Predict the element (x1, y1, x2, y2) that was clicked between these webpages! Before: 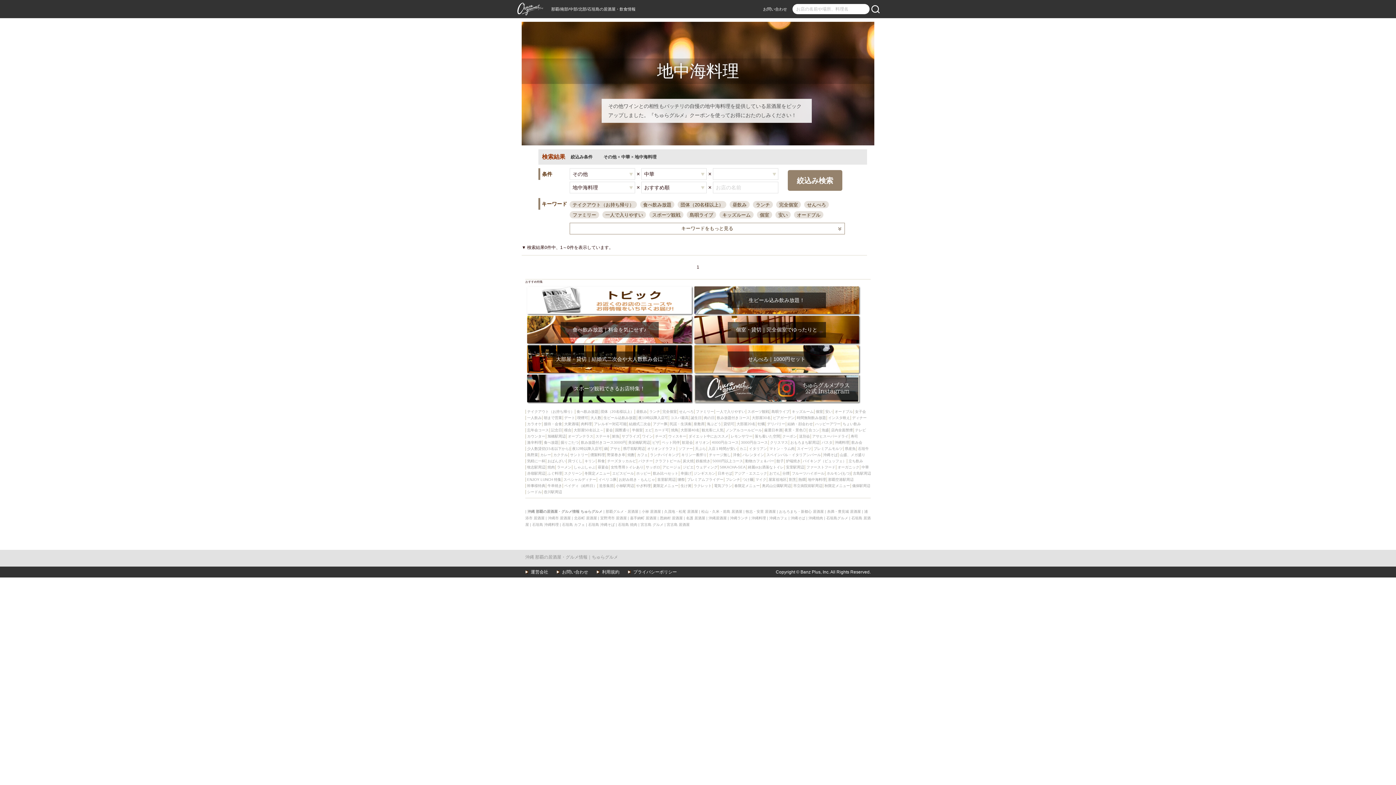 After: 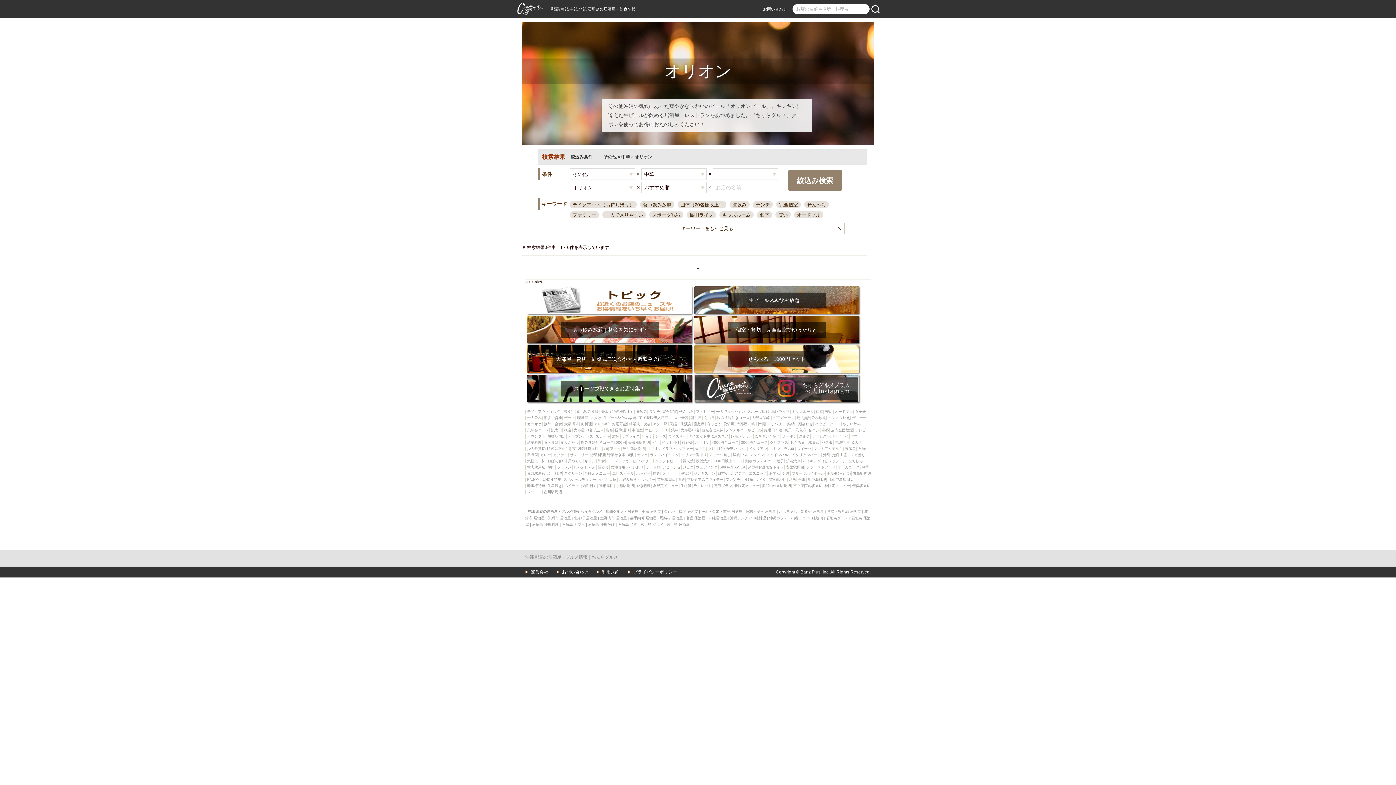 Action: bbox: (695, 440, 709, 445) label: オリオン